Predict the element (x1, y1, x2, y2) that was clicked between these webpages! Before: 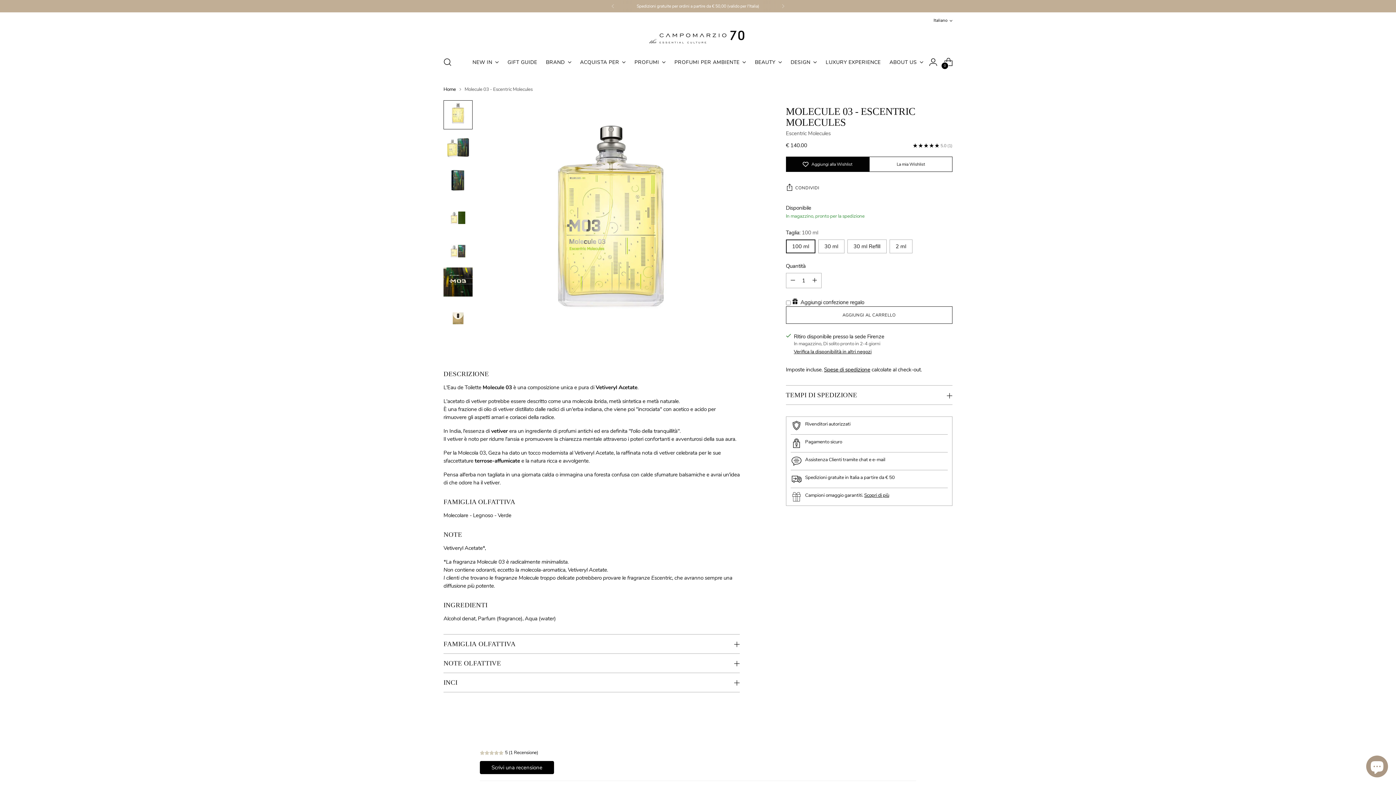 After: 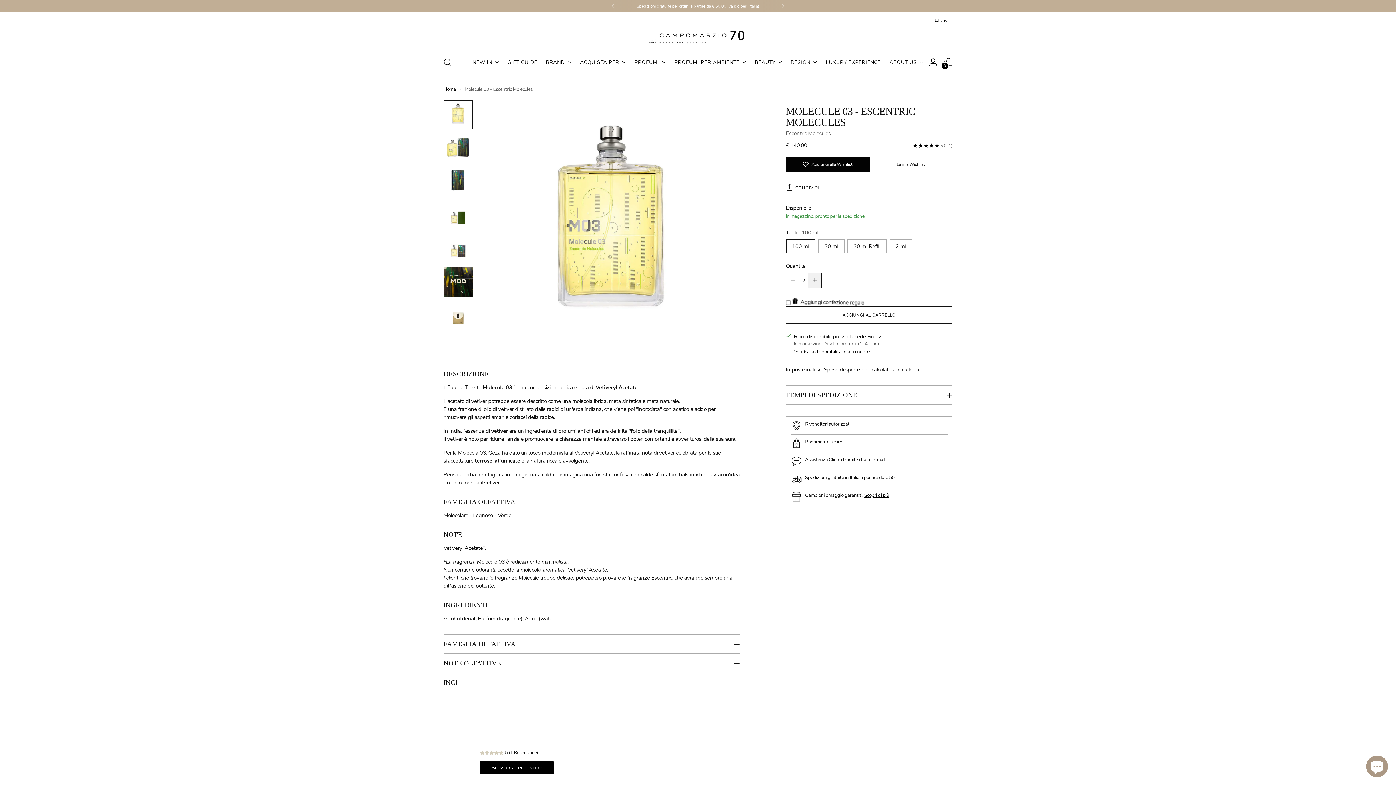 Action: bbox: (808, 273, 821, 288) label: Aumenta quantità